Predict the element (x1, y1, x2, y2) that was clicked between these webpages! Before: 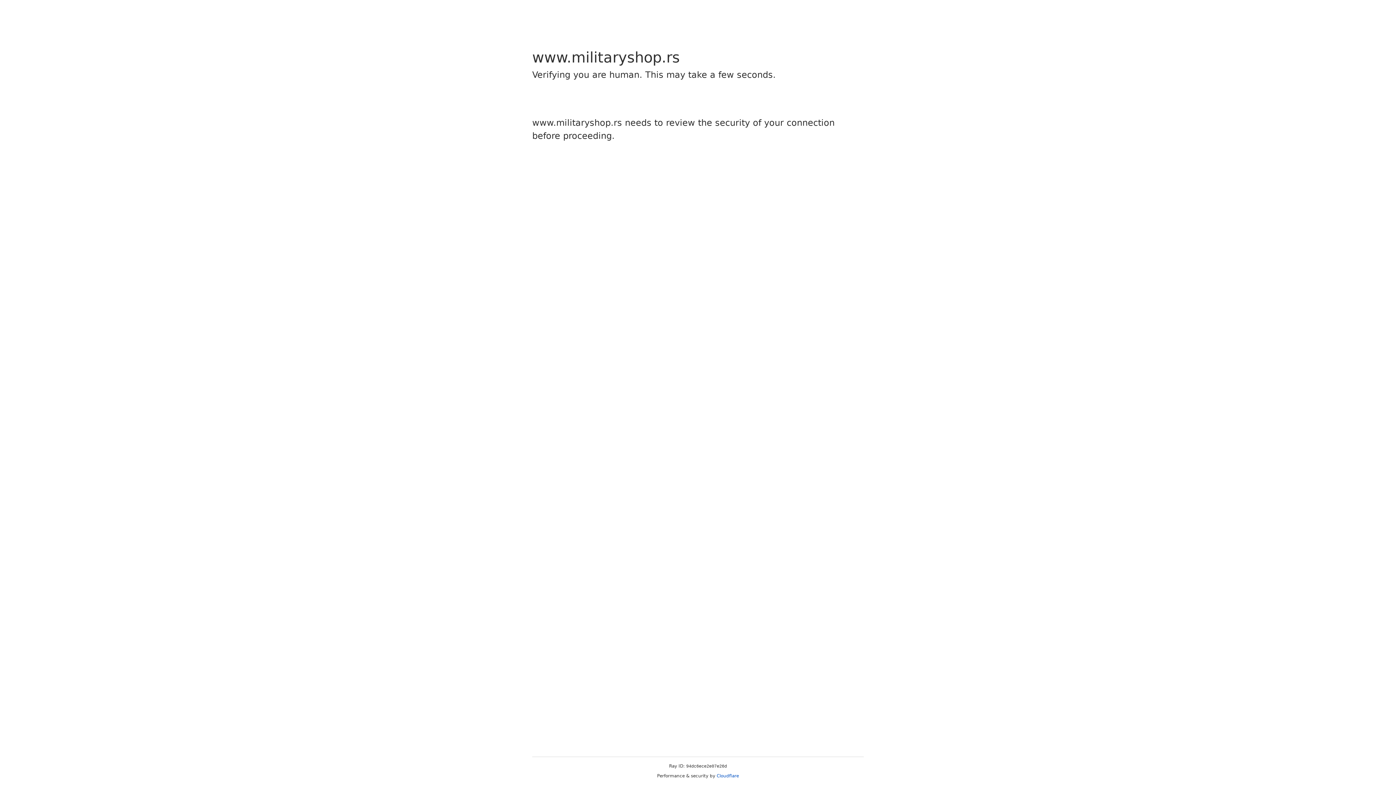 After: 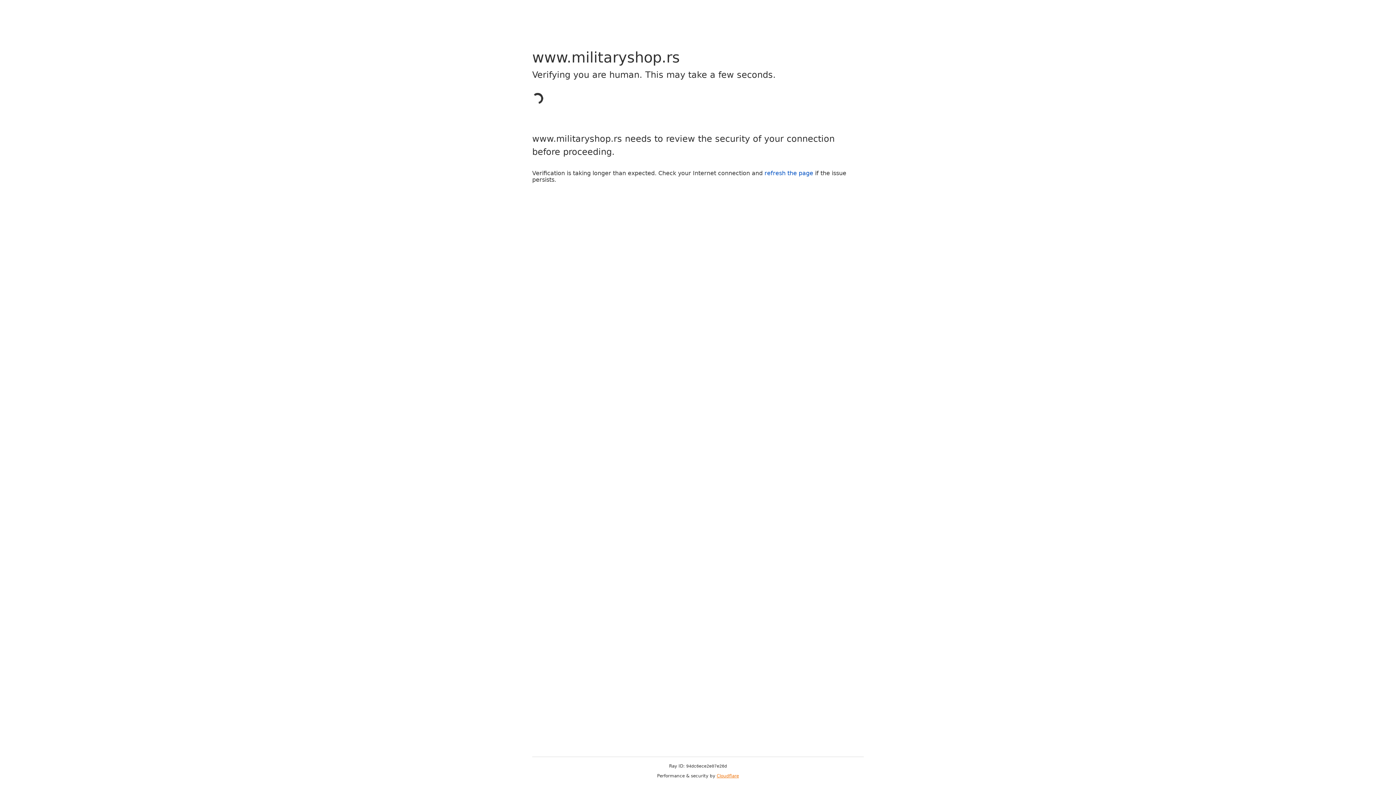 Action: label: Cloudflare bbox: (716, 773, 739, 778)